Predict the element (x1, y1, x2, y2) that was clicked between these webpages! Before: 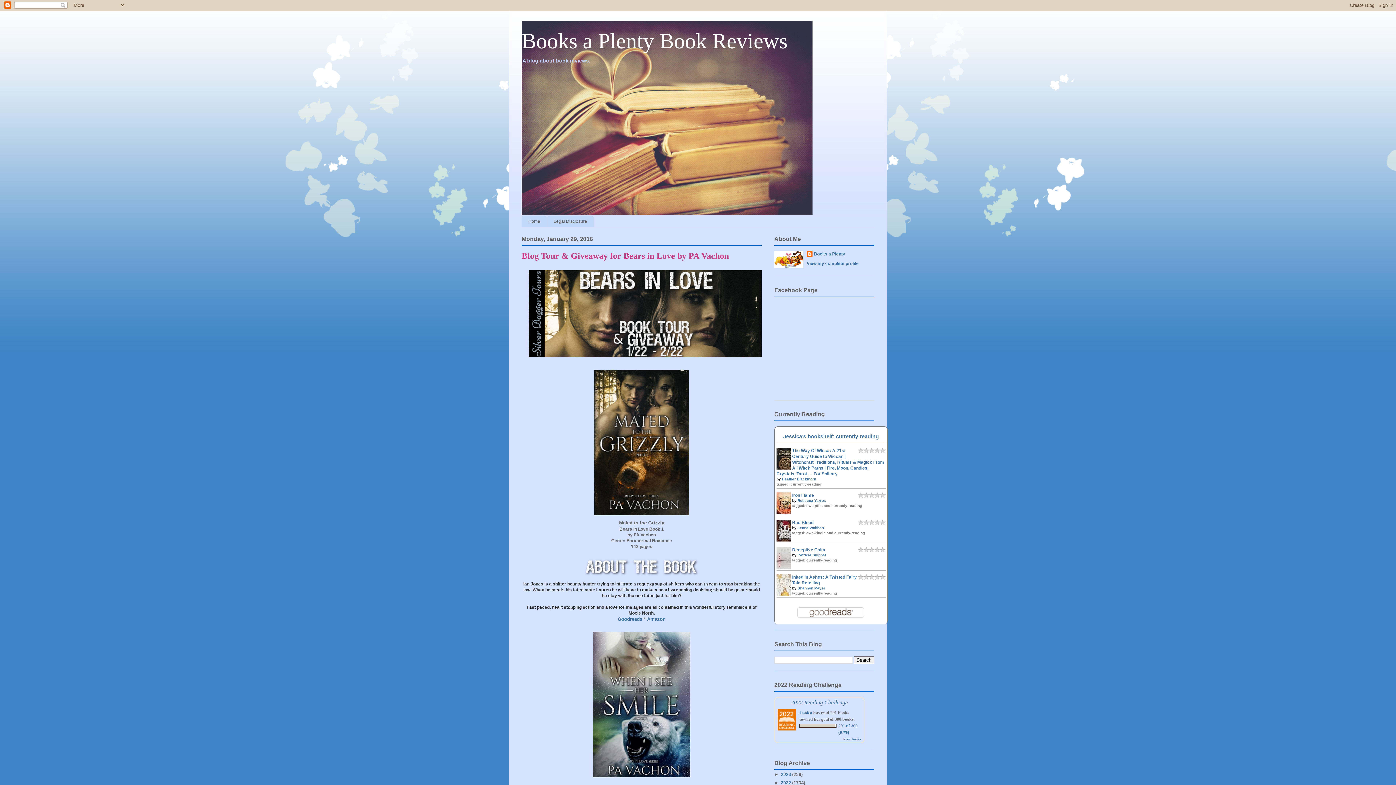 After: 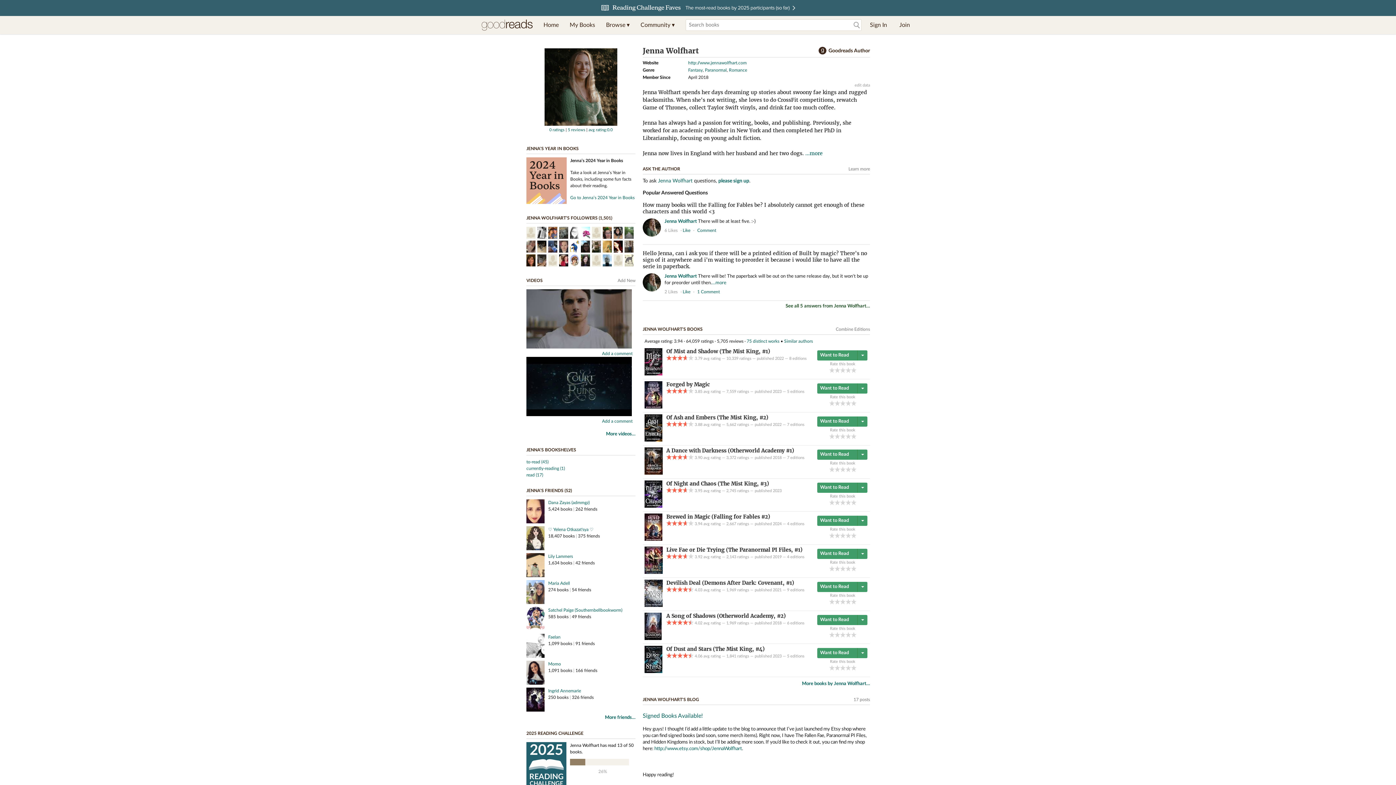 Action: label: Jenna Wolfhart bbox: (797, 526, 824, 530)